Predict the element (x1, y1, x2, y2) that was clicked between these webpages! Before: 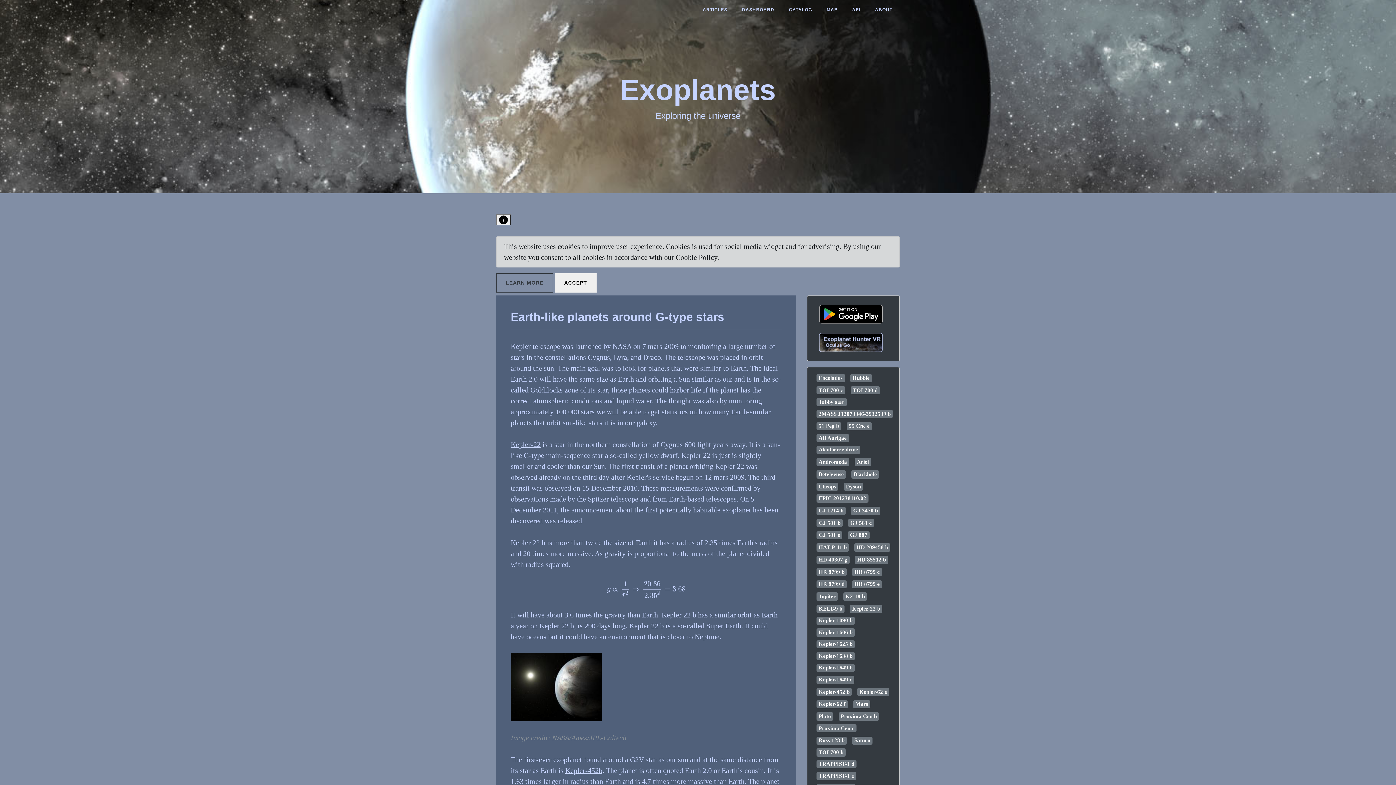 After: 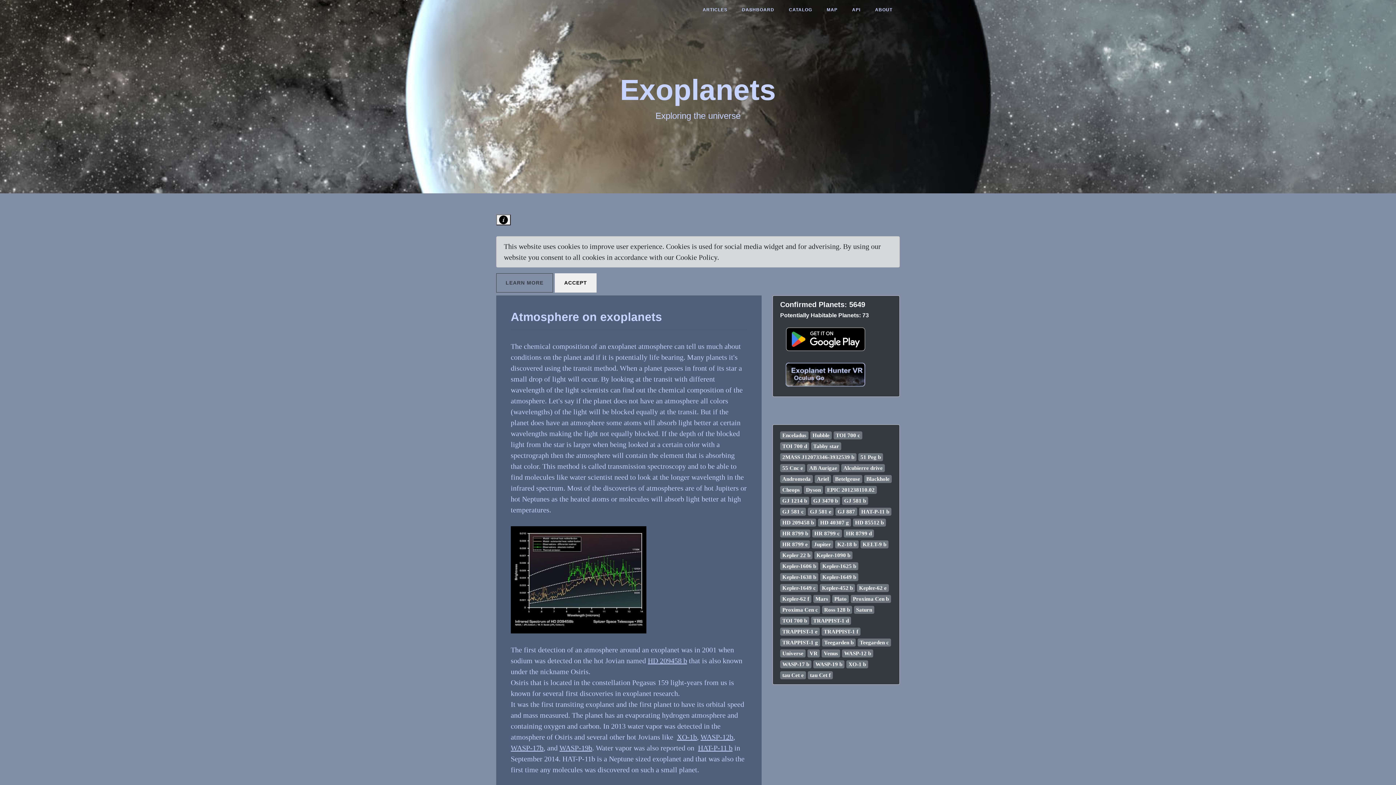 Action: label: HD 209458 b bbox: (854, 543, 890, 551)